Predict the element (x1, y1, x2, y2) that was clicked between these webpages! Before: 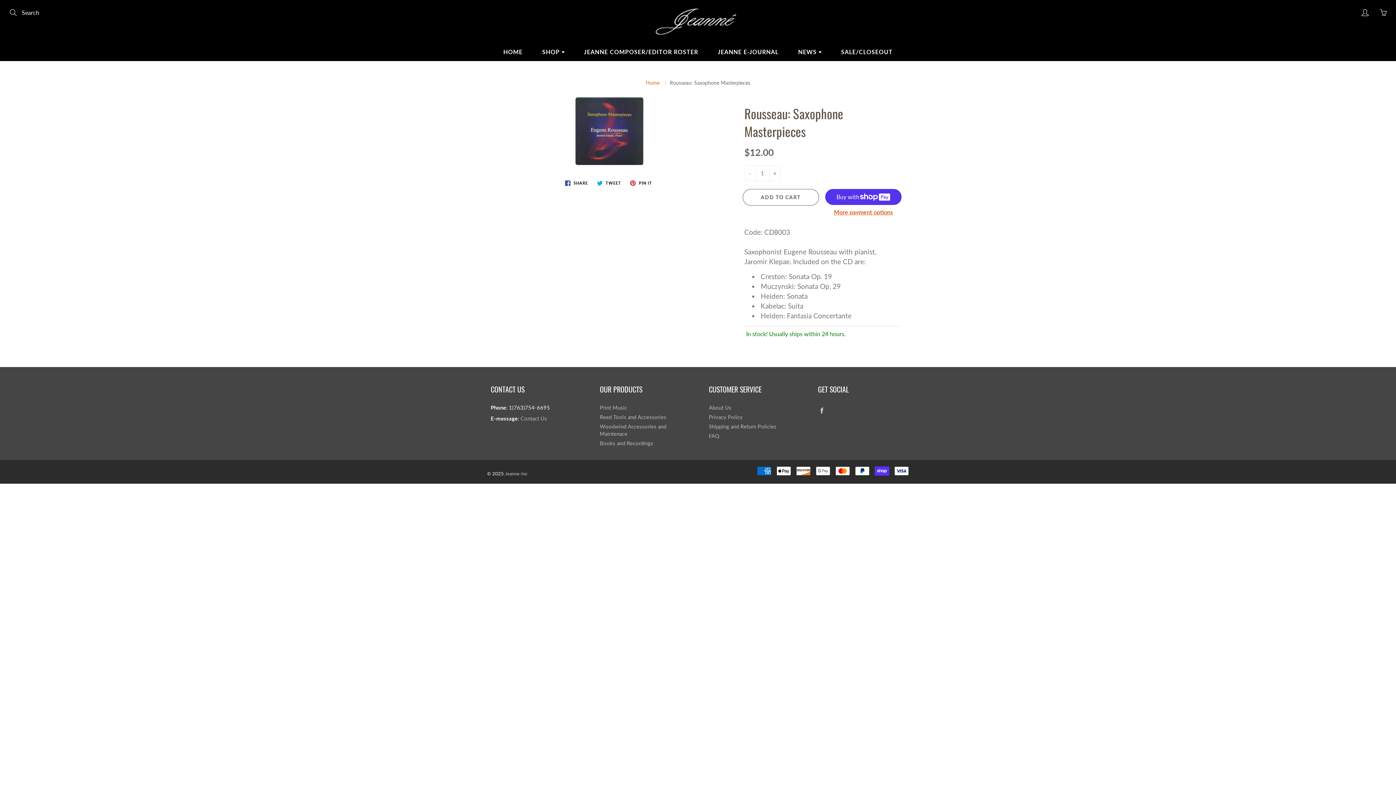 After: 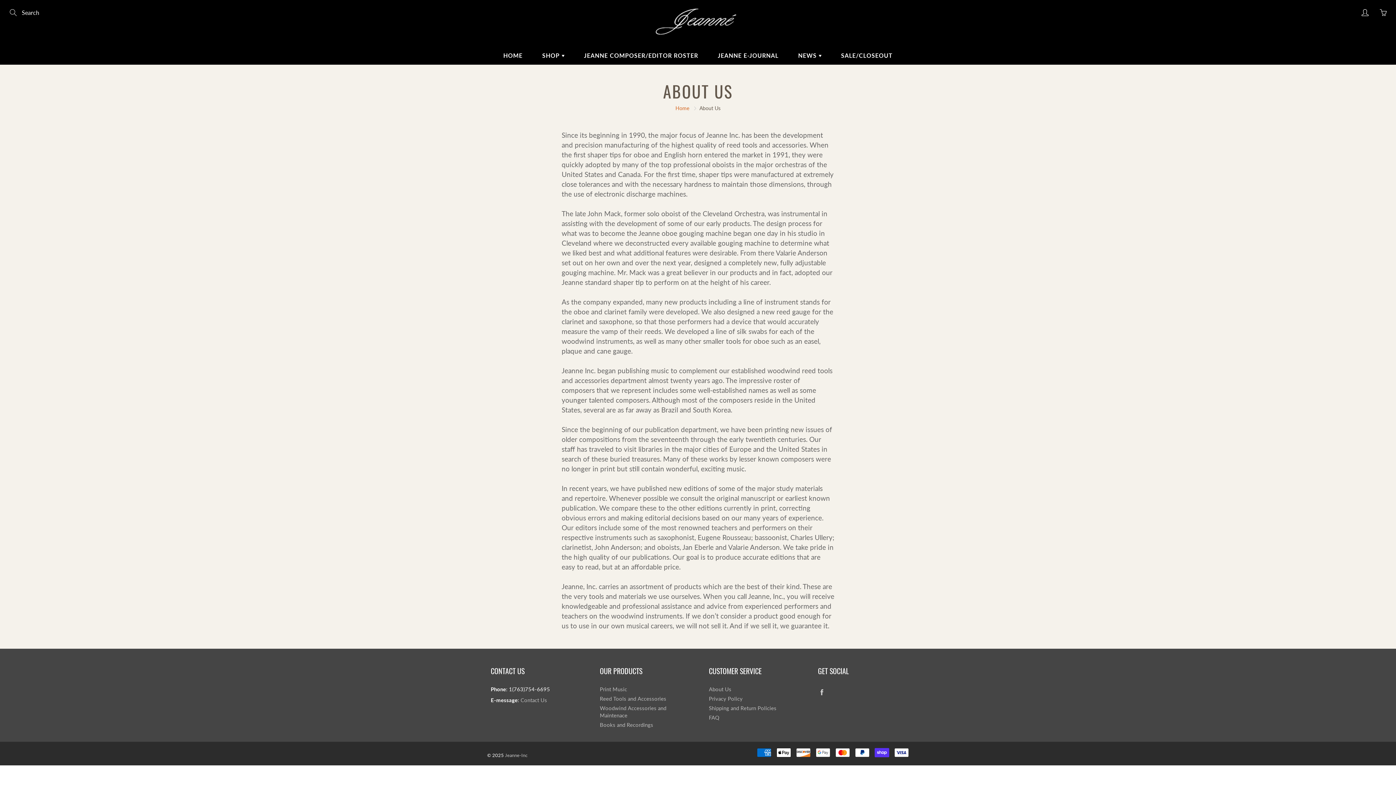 Action: label: About Us bbox: (709, 404, 731, 410)